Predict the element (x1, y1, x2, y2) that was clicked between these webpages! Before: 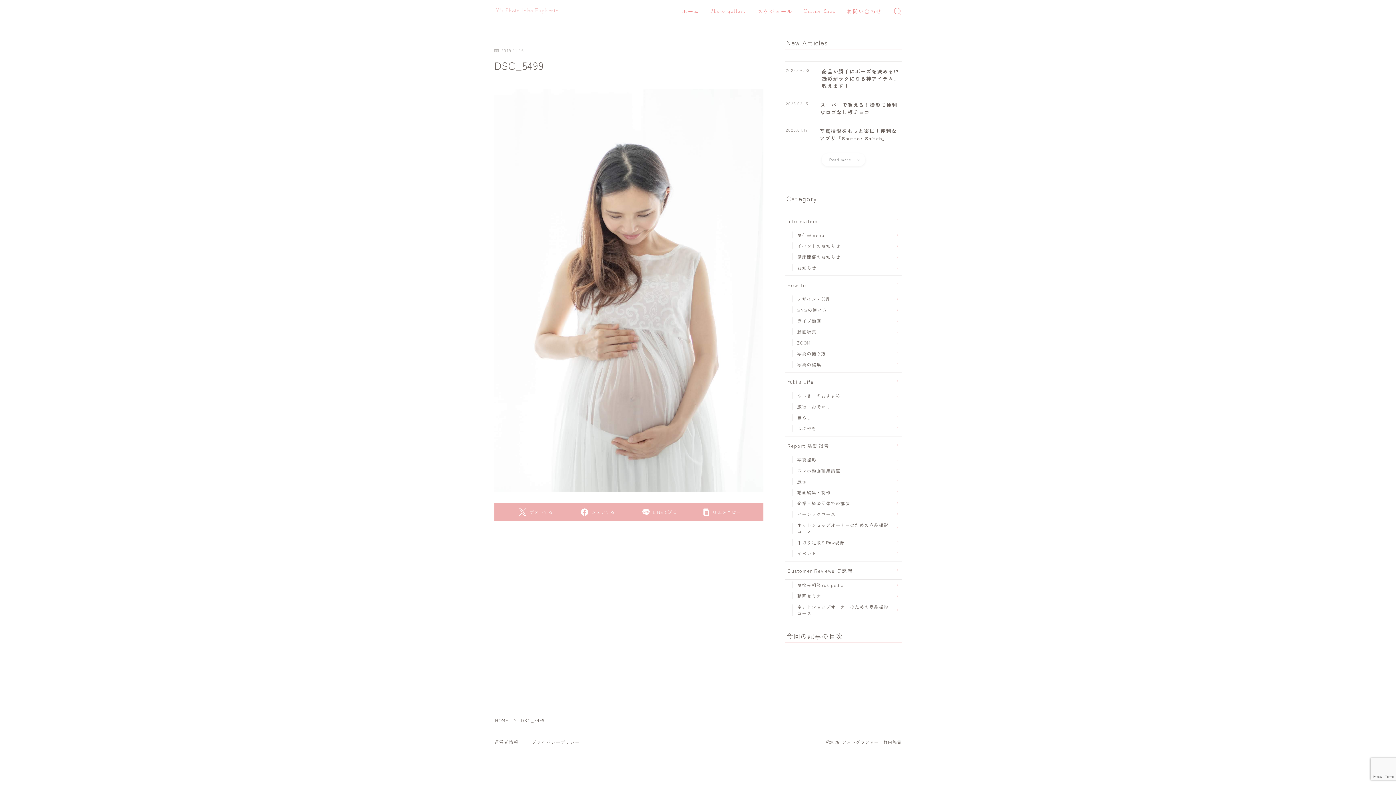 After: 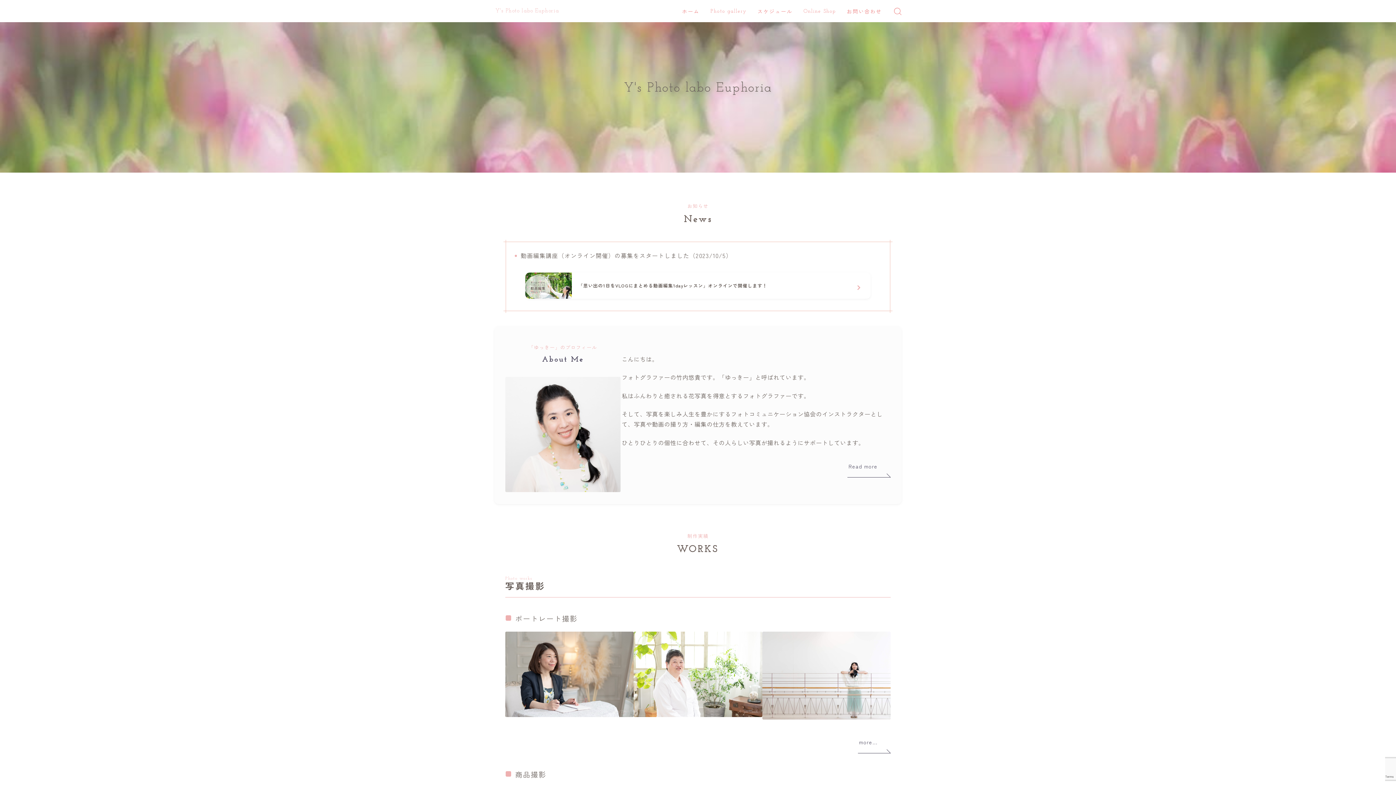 Action: label: HOME bbox: (495, 717, 508, 723)